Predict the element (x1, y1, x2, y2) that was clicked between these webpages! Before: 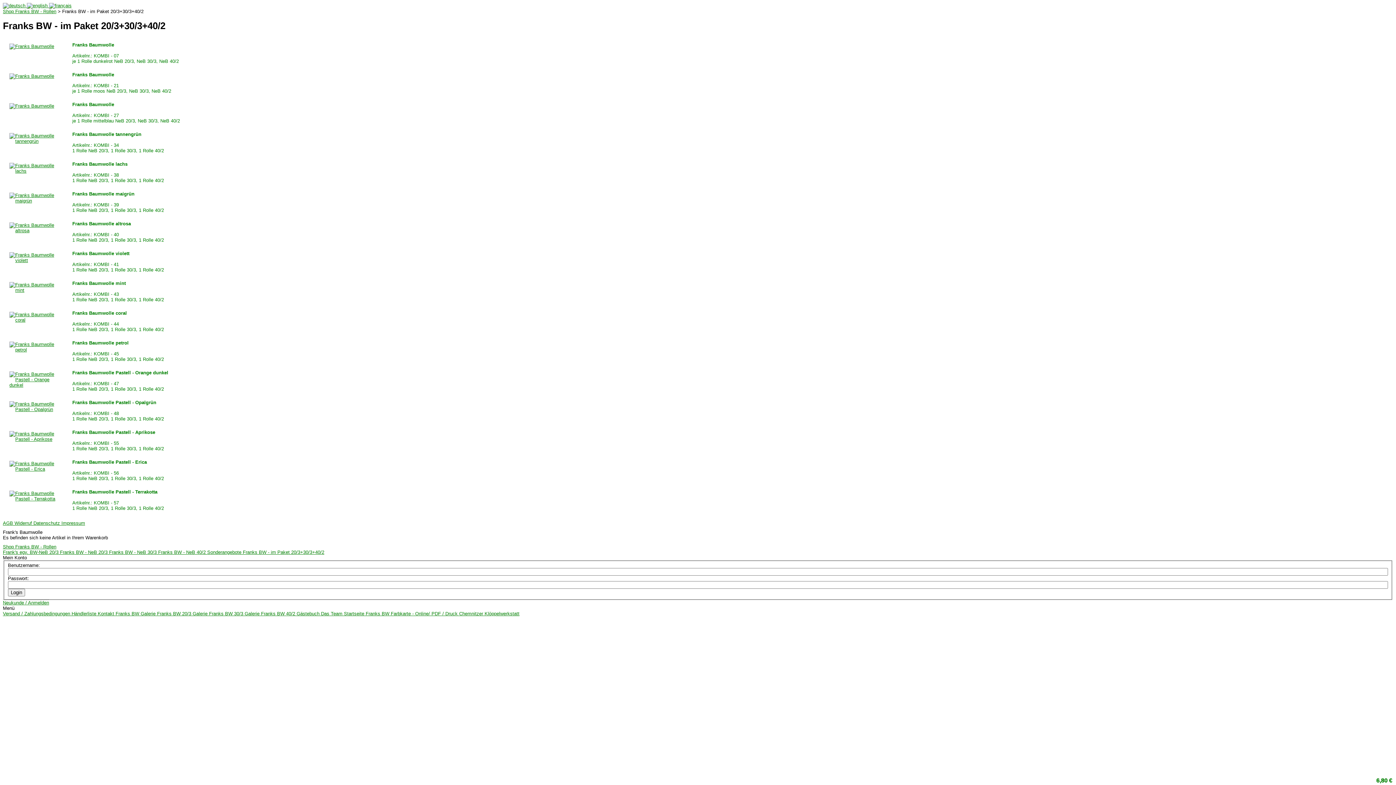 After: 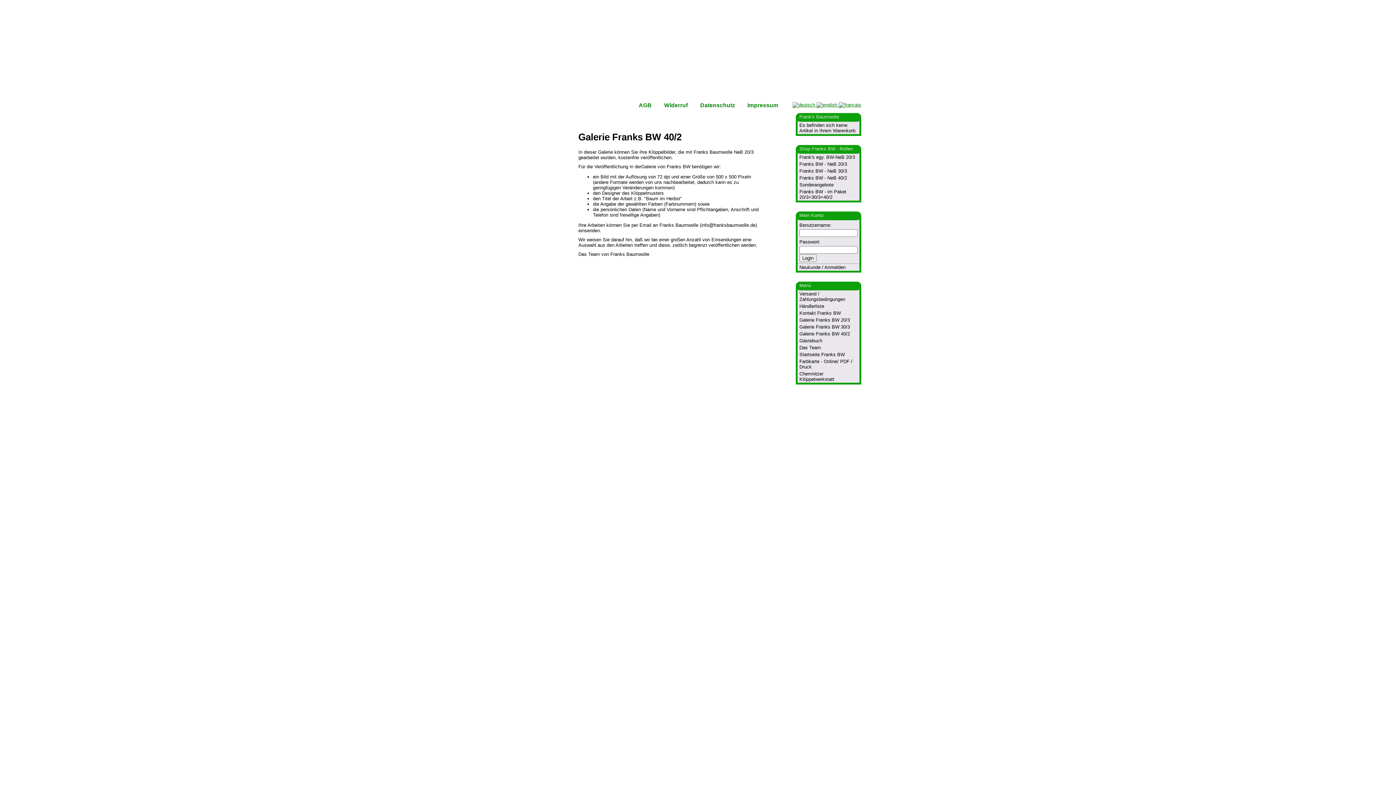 Action: bbox: (244, 611, 296, 616) label: Galerie Franks BW 40/2 